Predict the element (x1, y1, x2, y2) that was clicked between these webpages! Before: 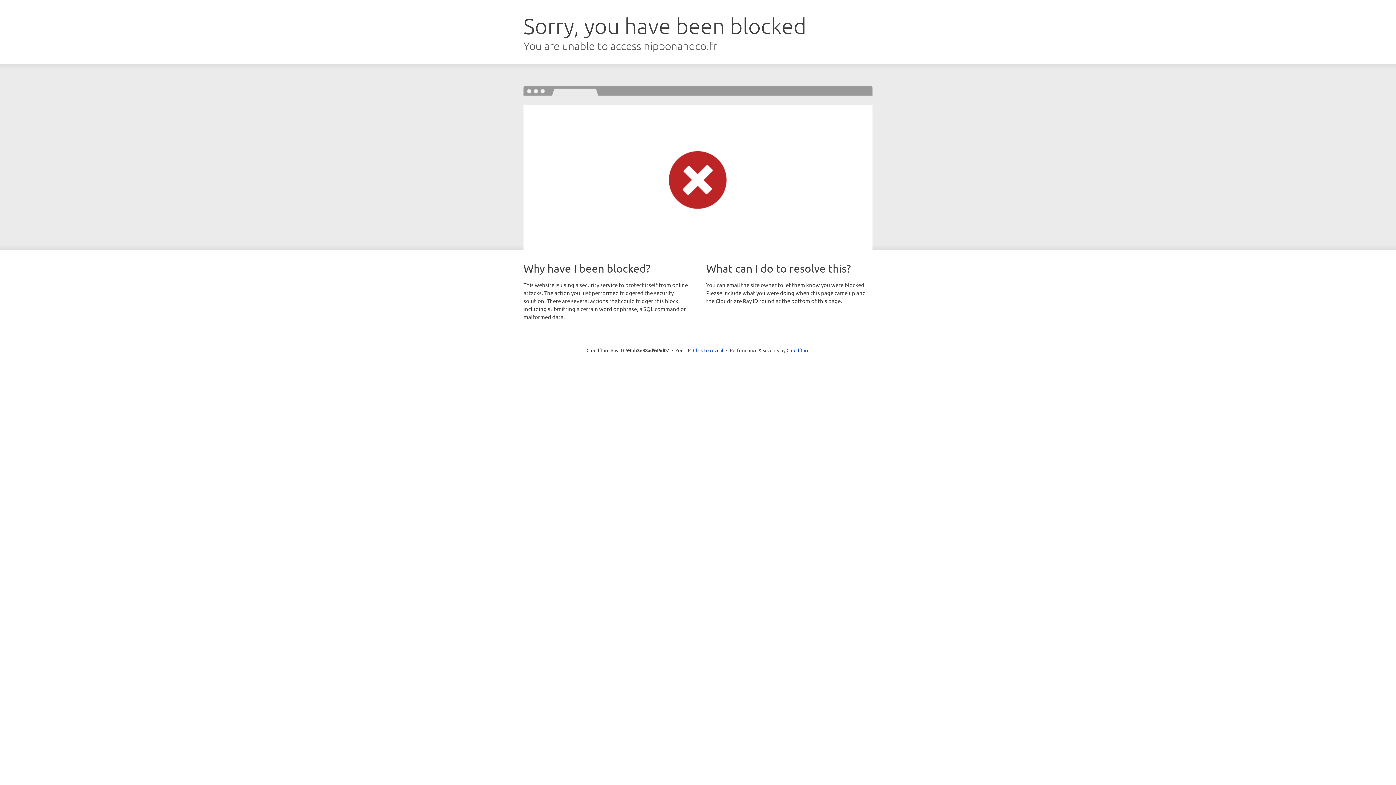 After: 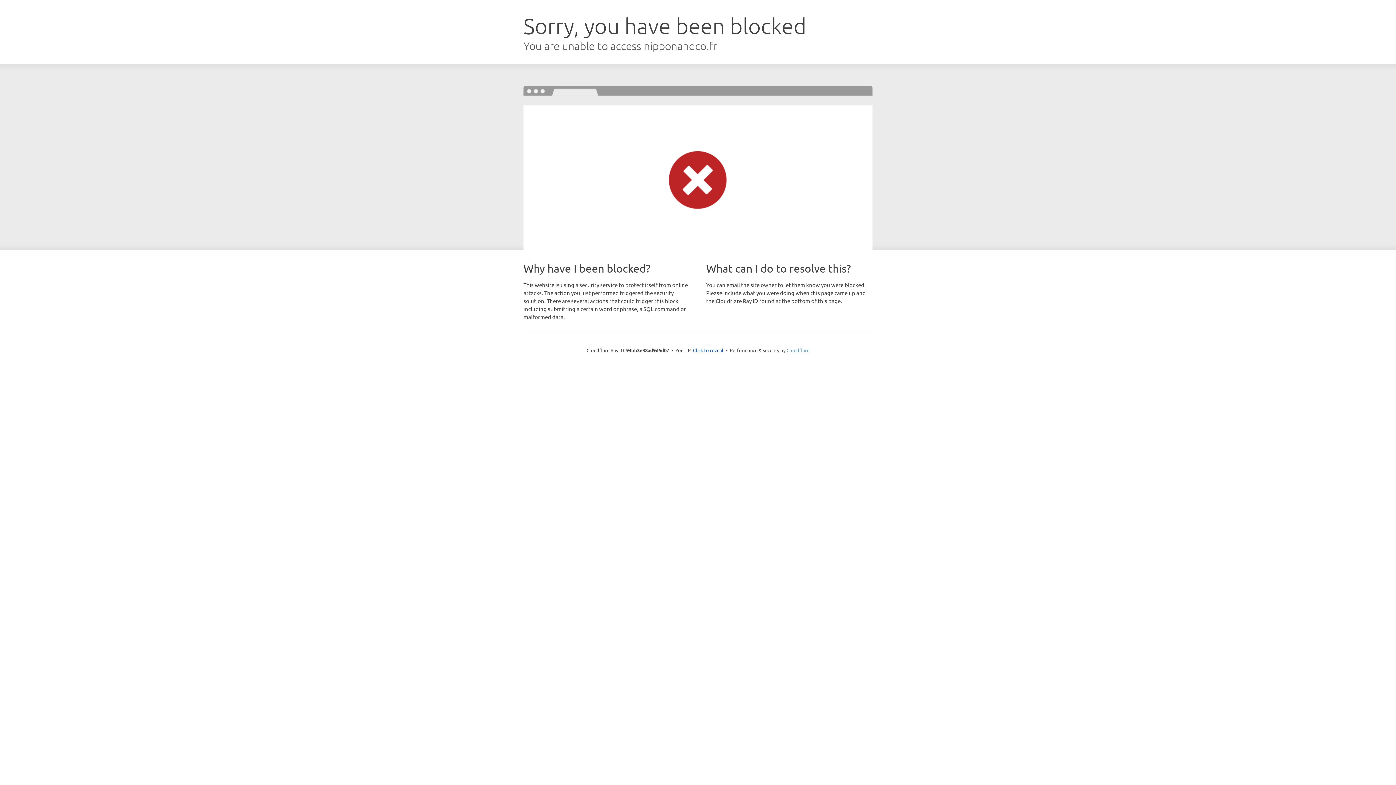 Action: bbox: (786, 347, 809, 353) label: Cloudflare